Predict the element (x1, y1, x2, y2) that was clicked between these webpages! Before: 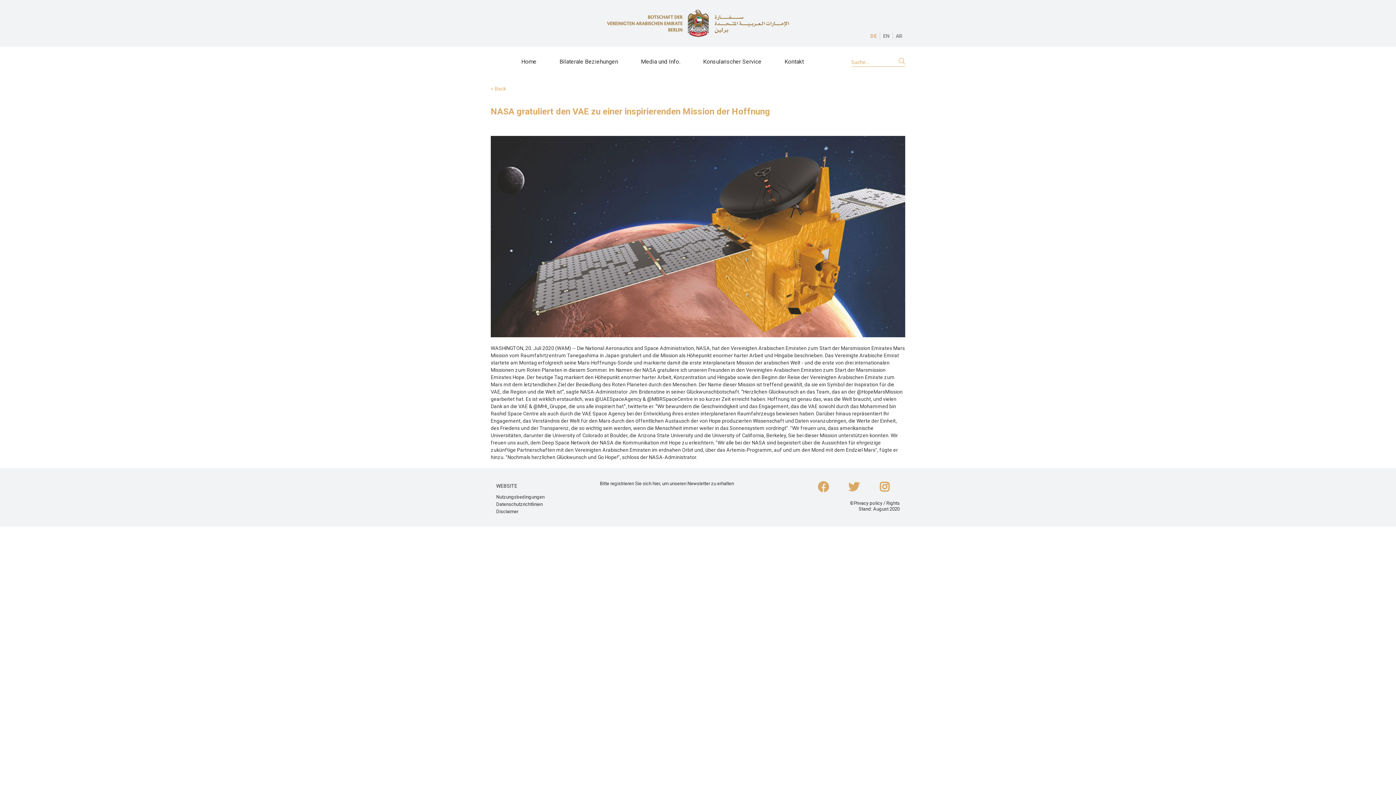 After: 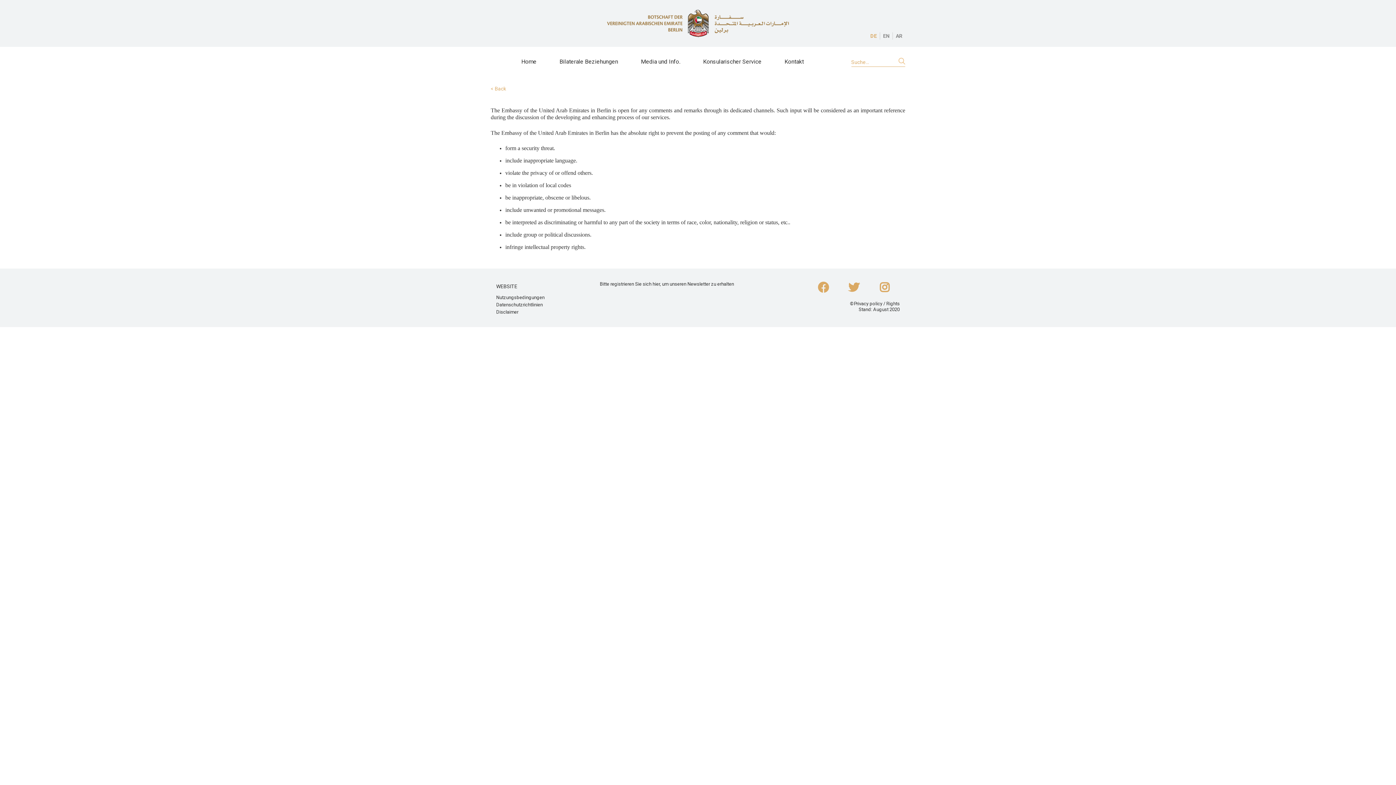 Action: bbox: (496, 501, 542, 507) label: Datenschutzrichtlinien